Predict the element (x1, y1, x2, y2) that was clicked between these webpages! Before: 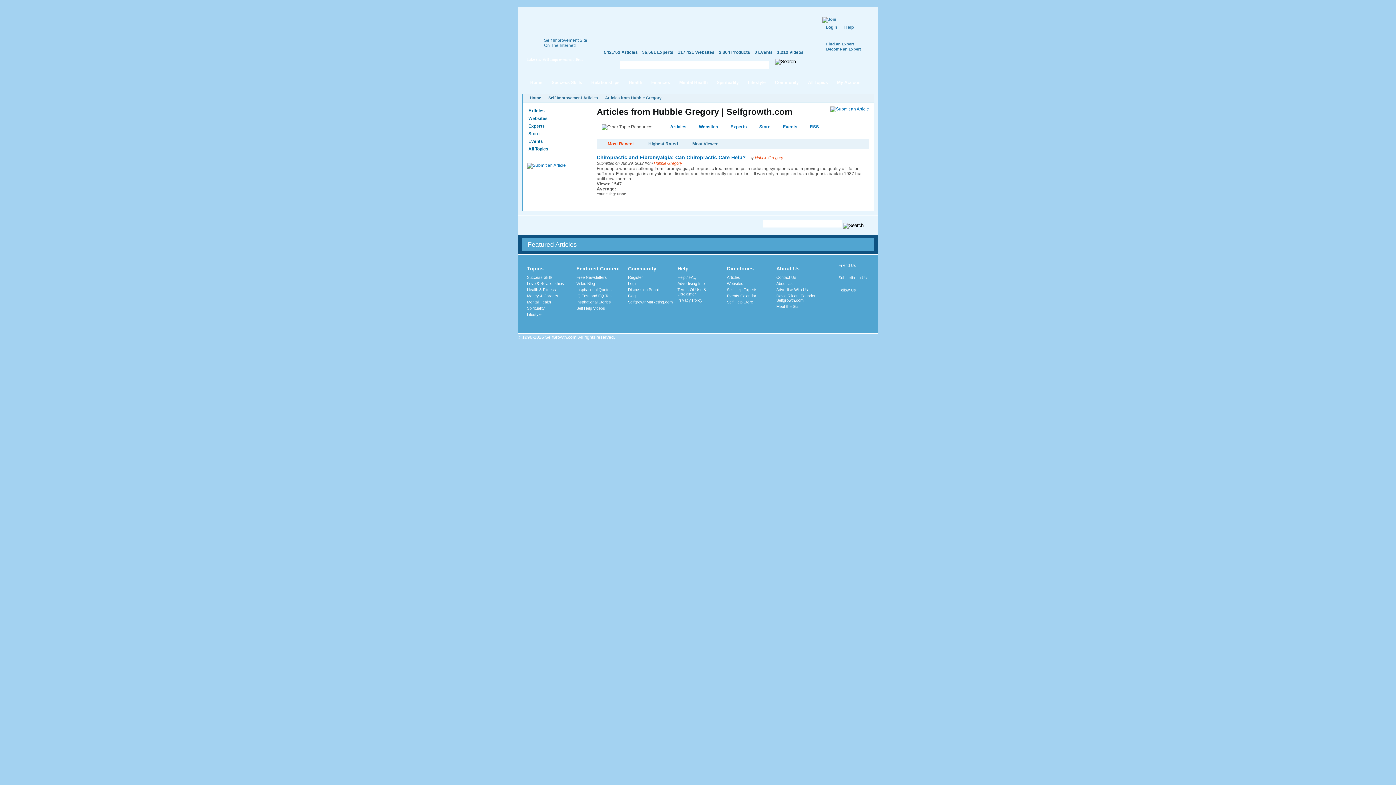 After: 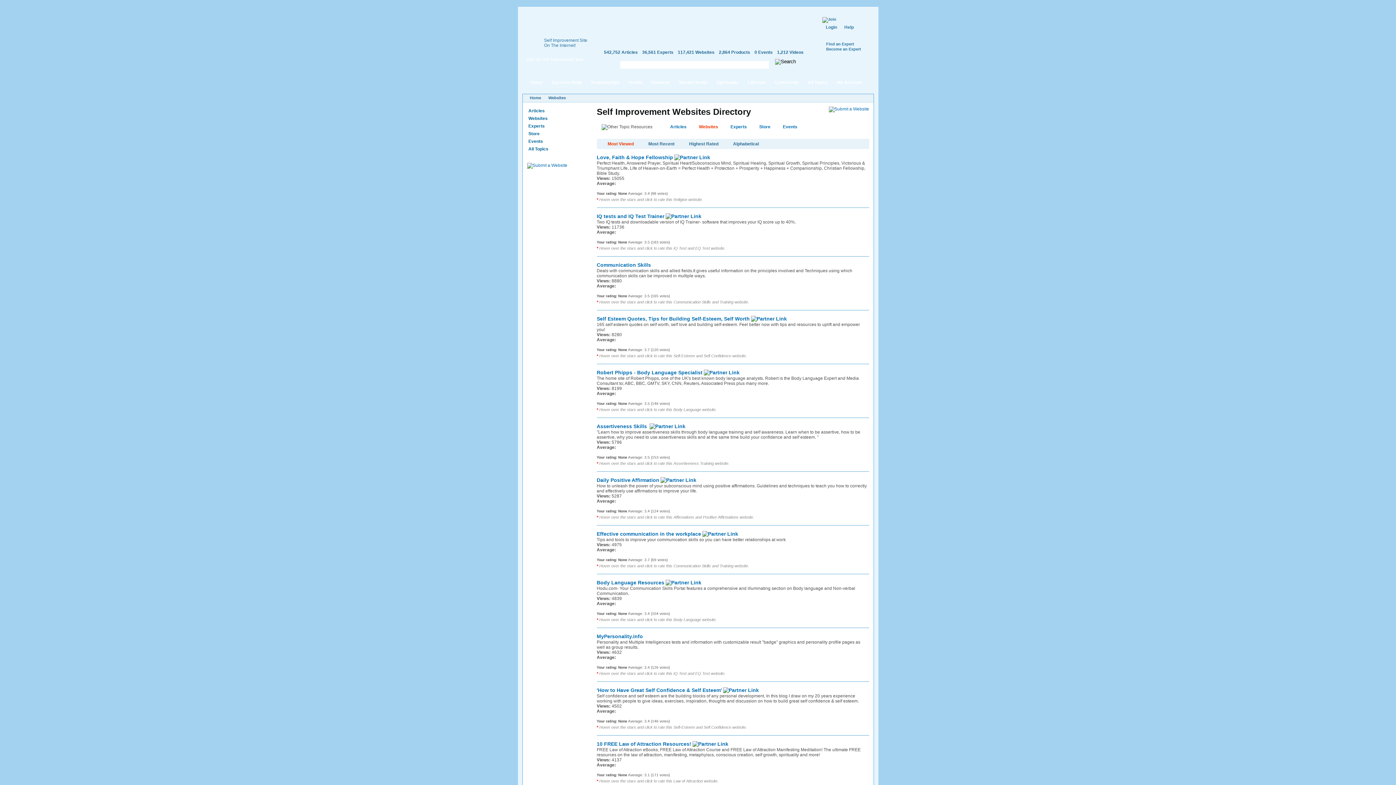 Action: bbox: (678, 49, 714, 54) label: 117,421 Websites